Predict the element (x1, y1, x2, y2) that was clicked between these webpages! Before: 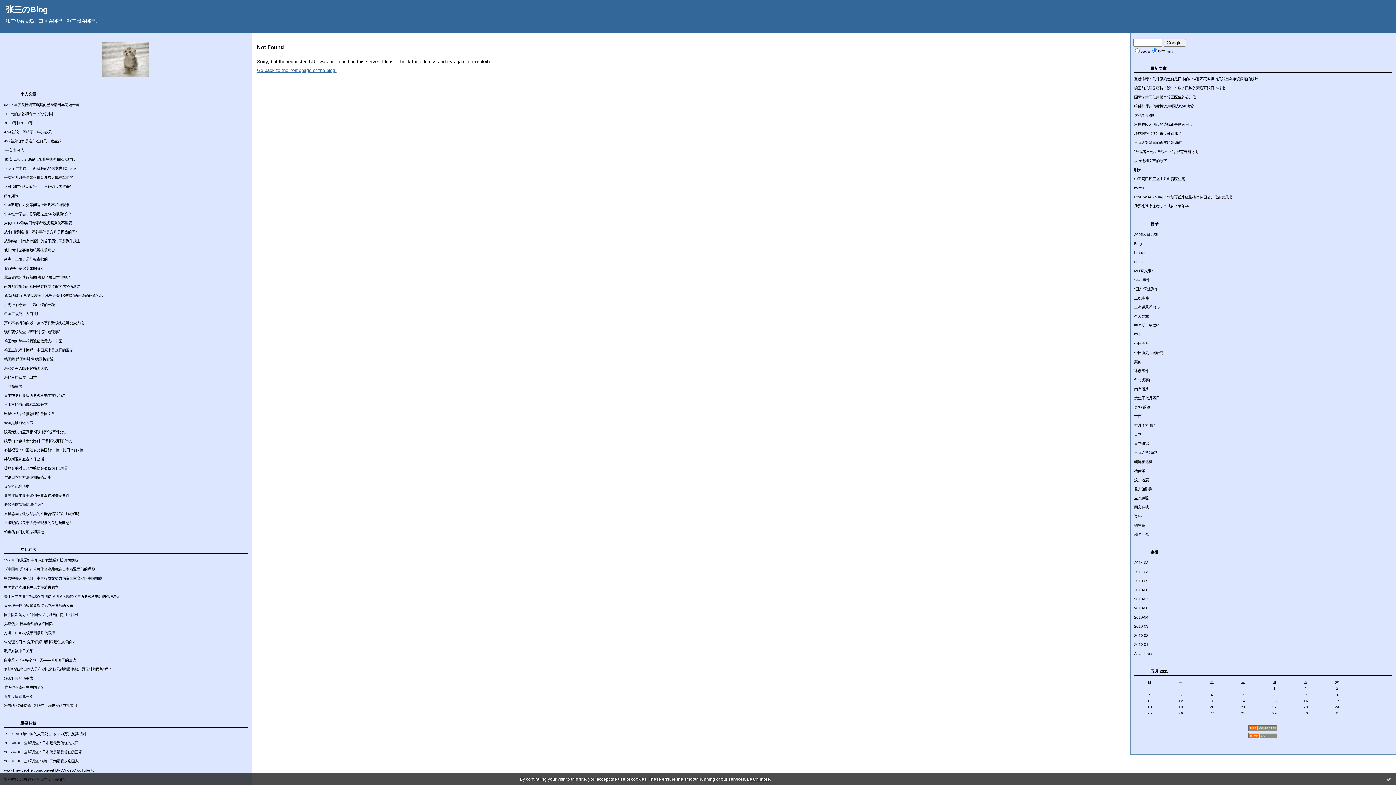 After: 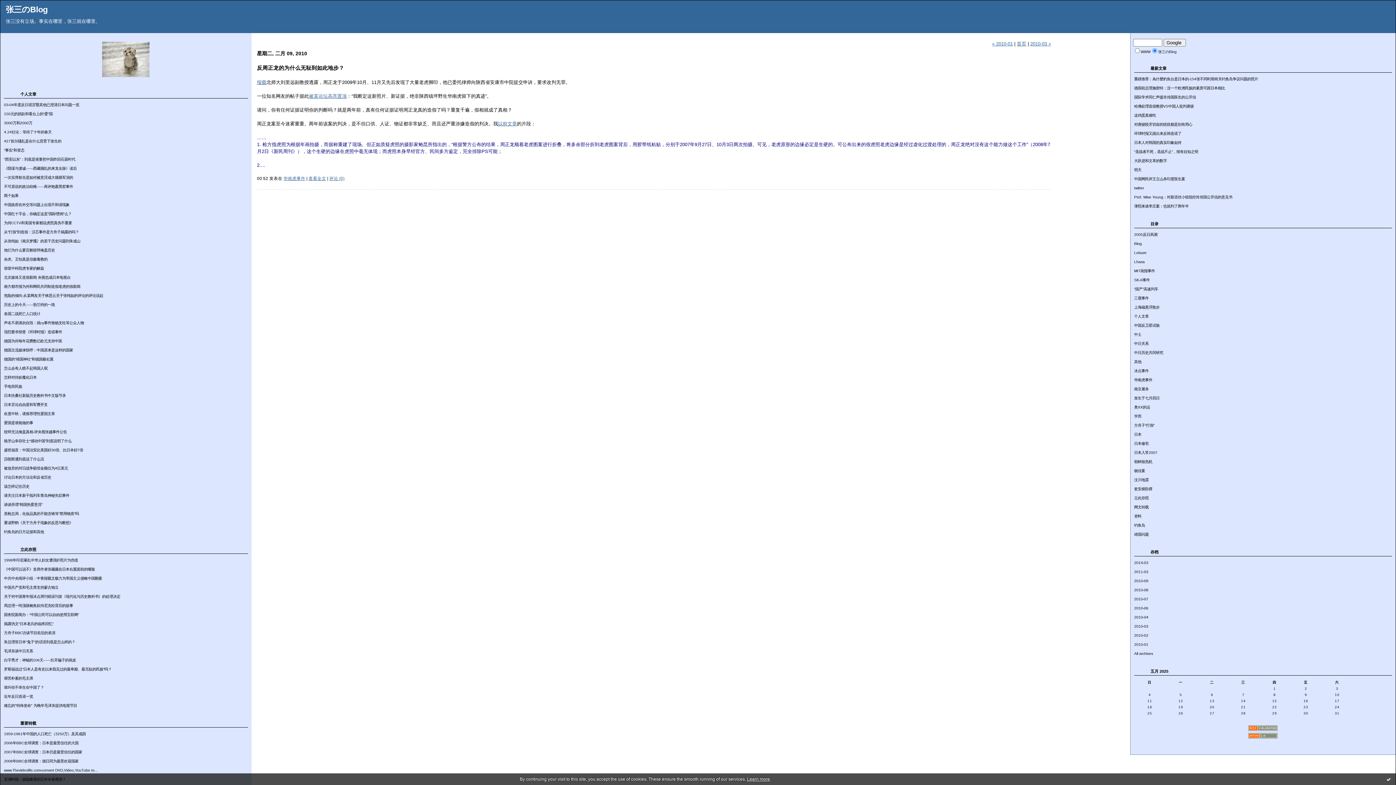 Action: bbox: (1134, 633, 1148, 637) label: 2010-02